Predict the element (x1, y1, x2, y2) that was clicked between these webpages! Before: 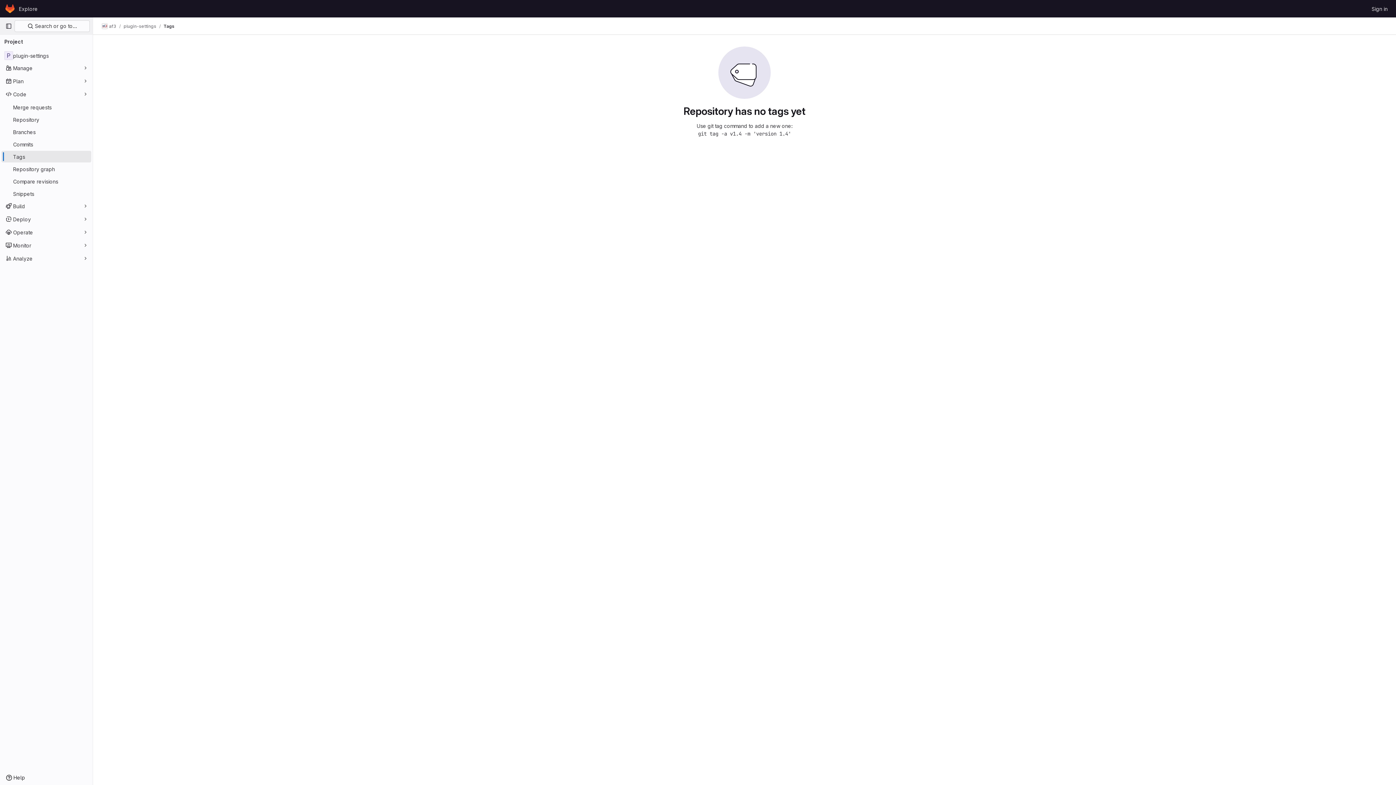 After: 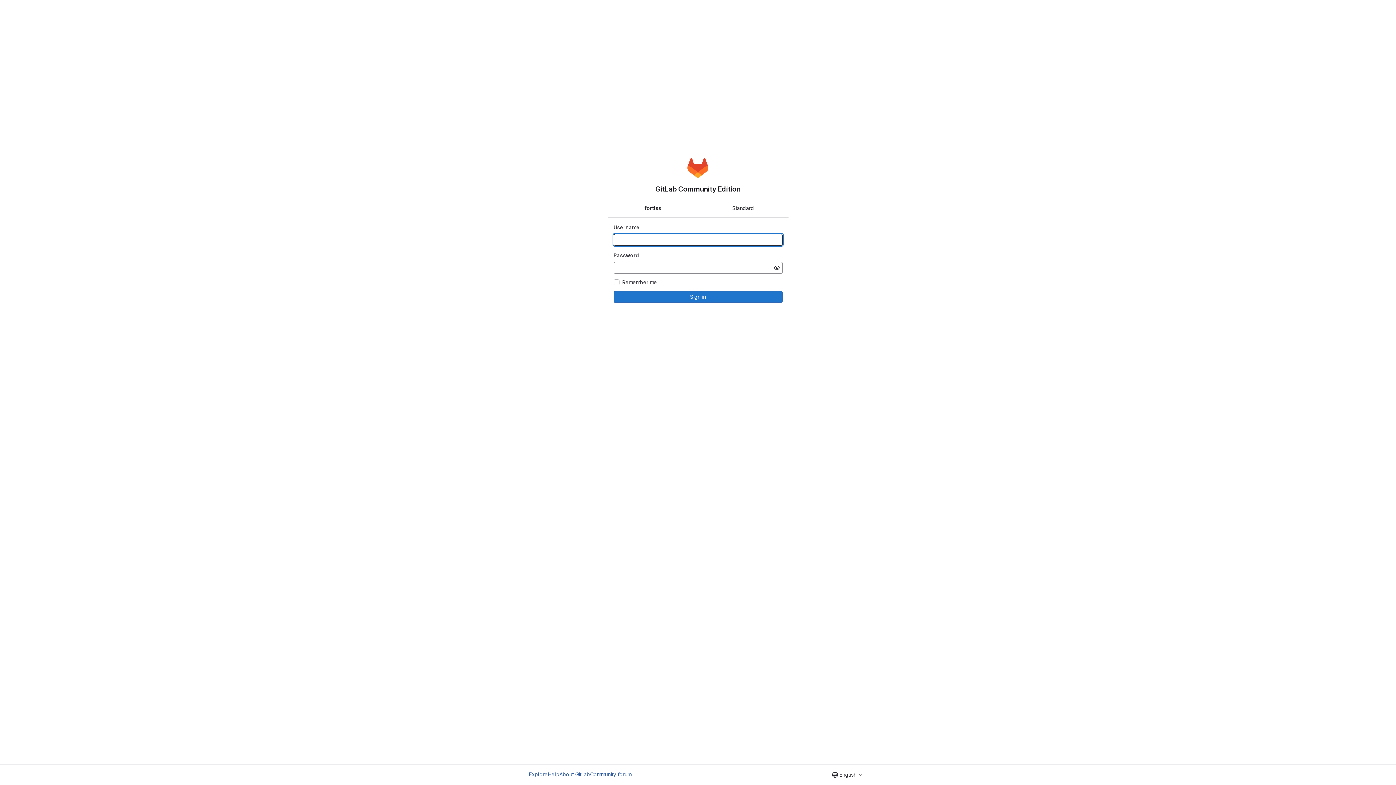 Action: label: Homepage bbox: (4, 2, 16, 14)